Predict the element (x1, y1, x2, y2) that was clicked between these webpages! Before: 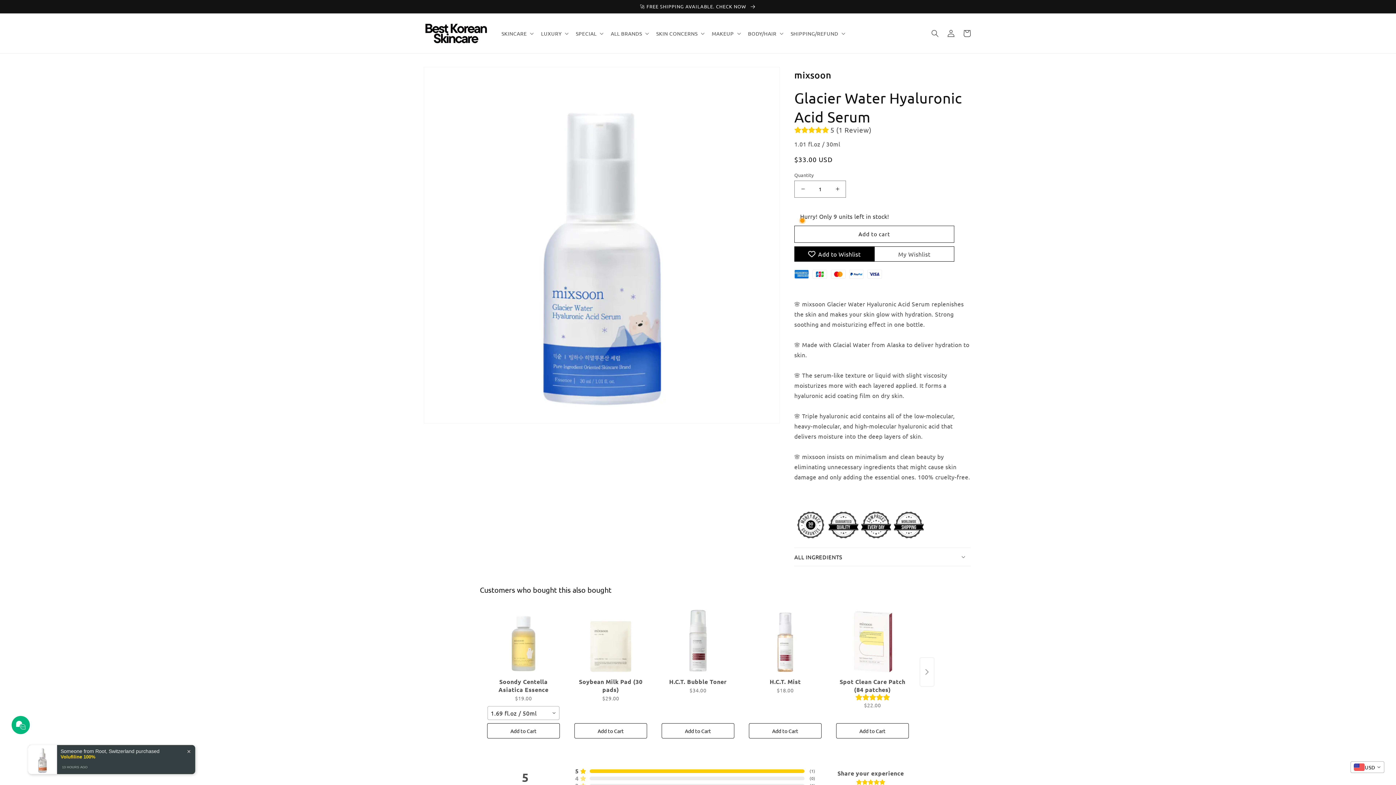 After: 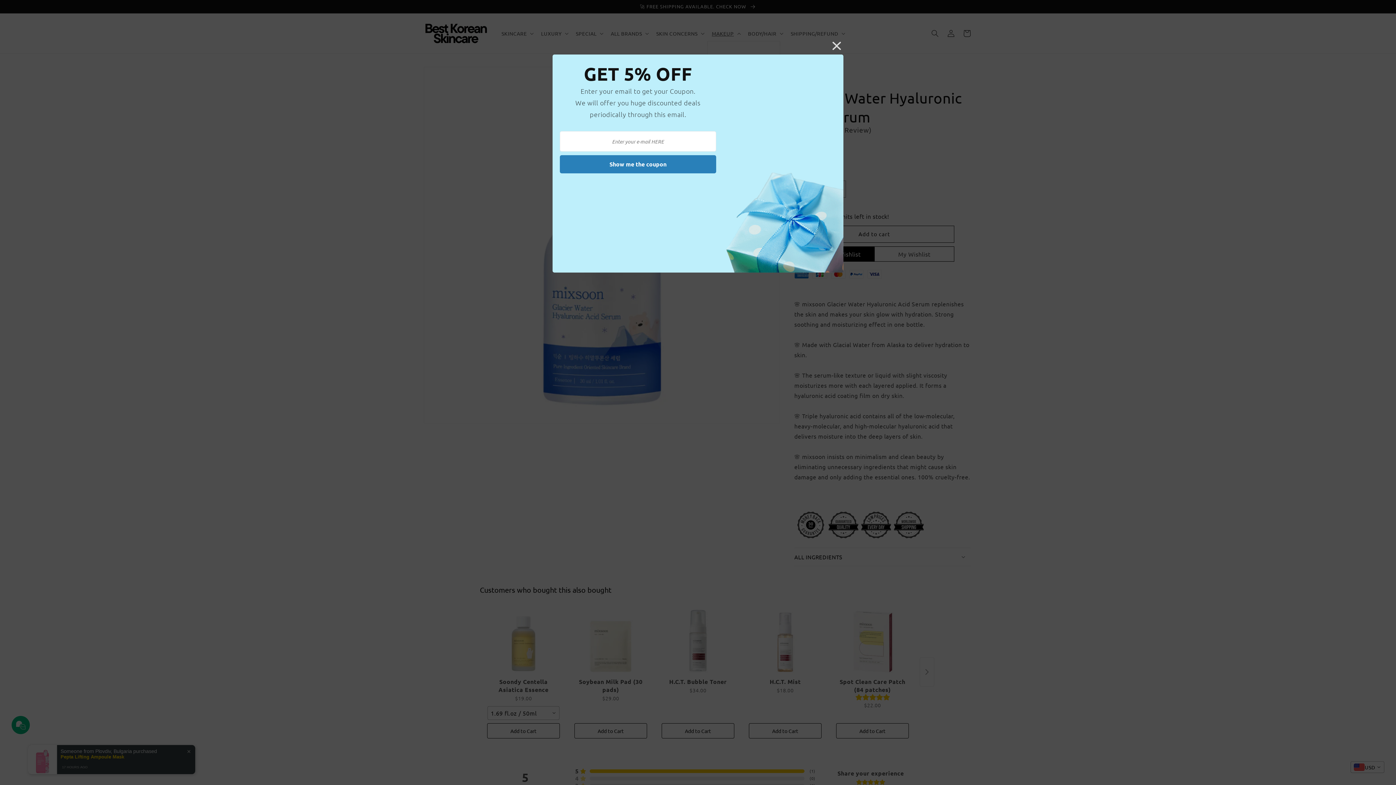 Action: bbox: (707, 25, 743, 41) label: MAKEUP